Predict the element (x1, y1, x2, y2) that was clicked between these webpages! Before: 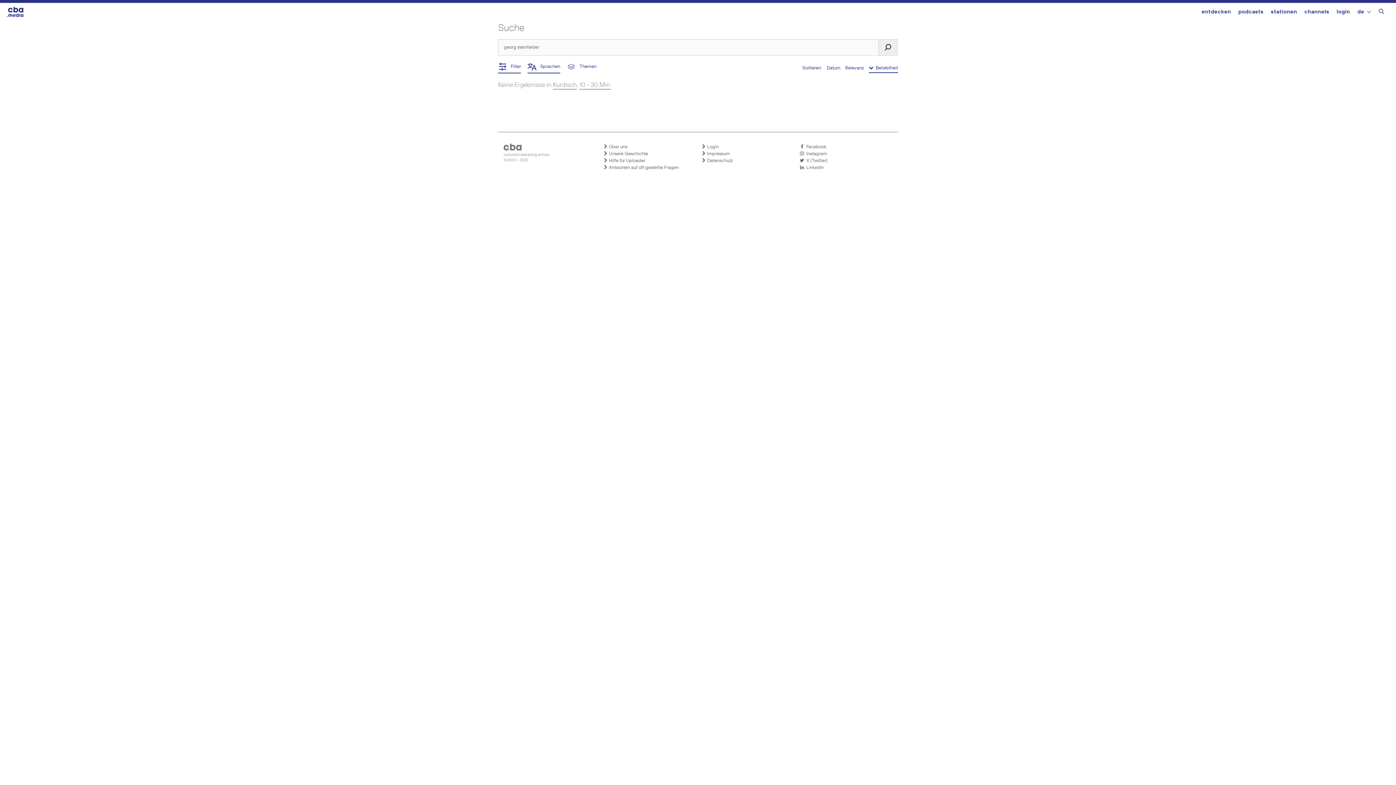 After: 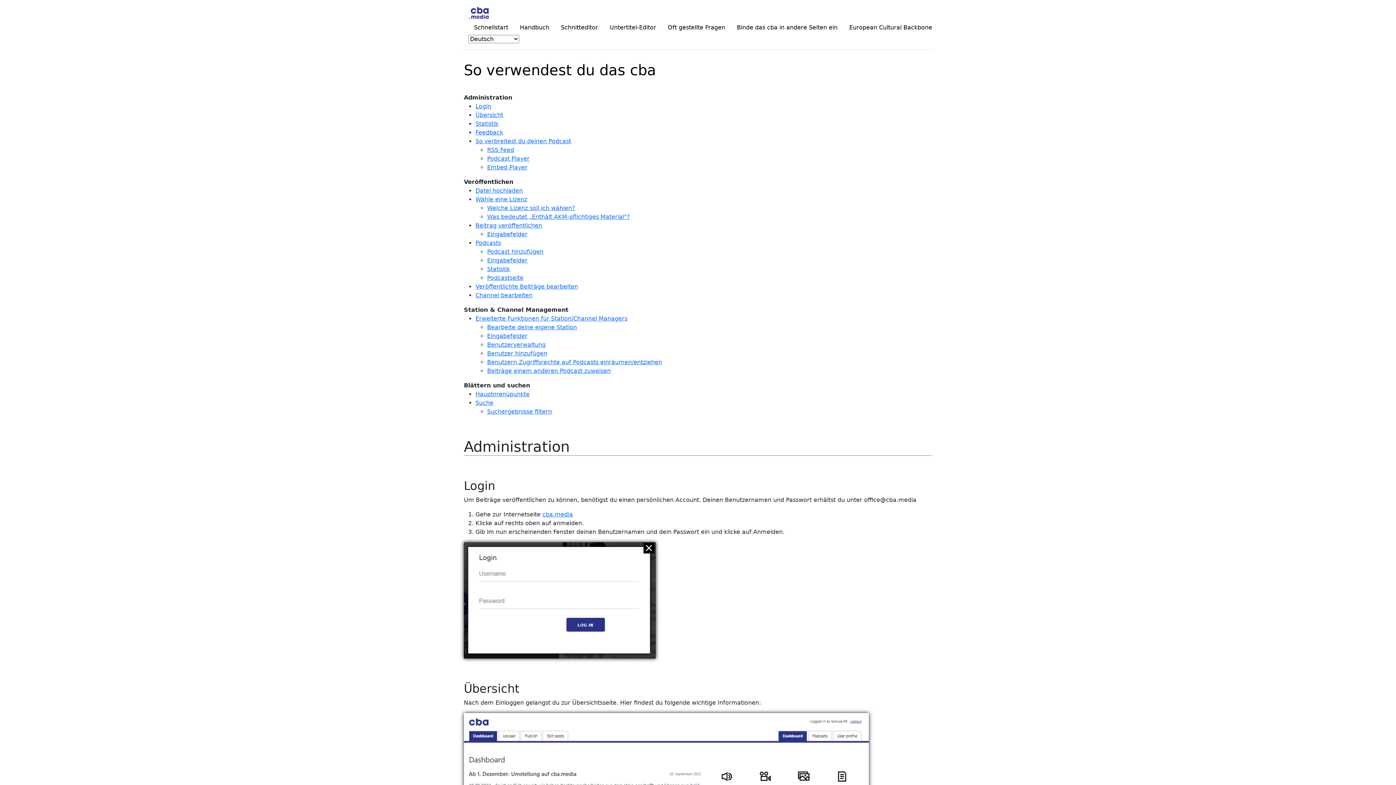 Action: bbox: (603, 157, 694, 164) label:  Hilfe für Uploader